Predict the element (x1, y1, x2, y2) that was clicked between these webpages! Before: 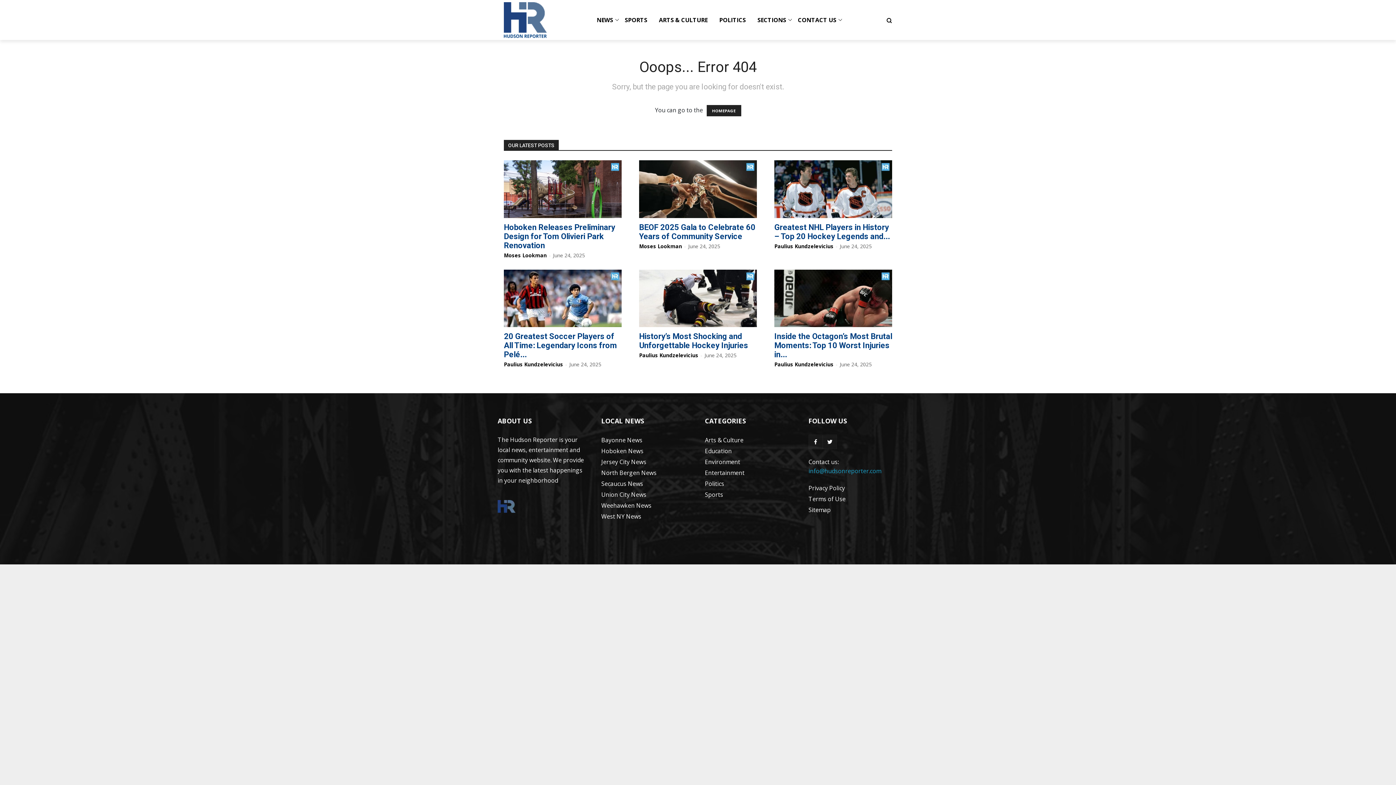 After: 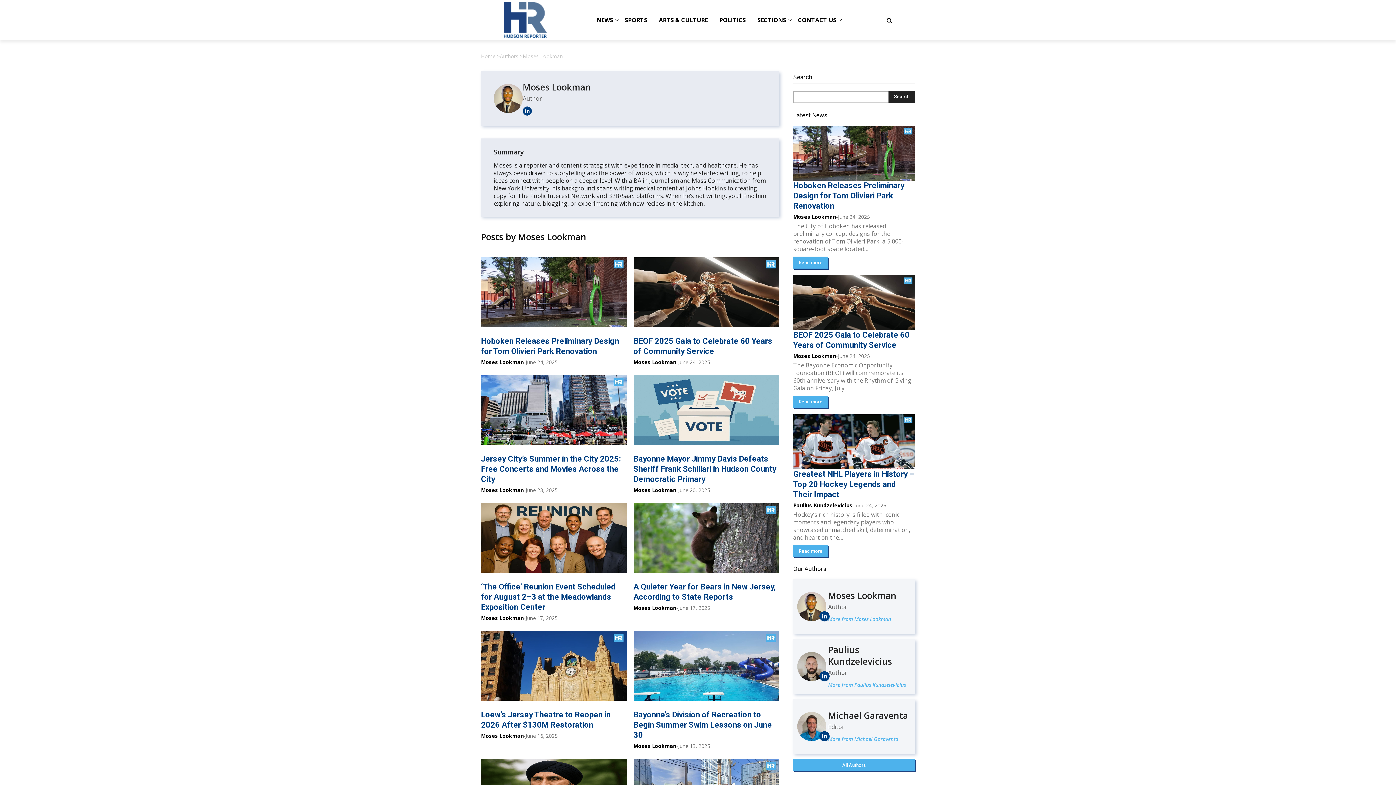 Action: bbox: (504, 251, 546, 258) label: Moses Lookman